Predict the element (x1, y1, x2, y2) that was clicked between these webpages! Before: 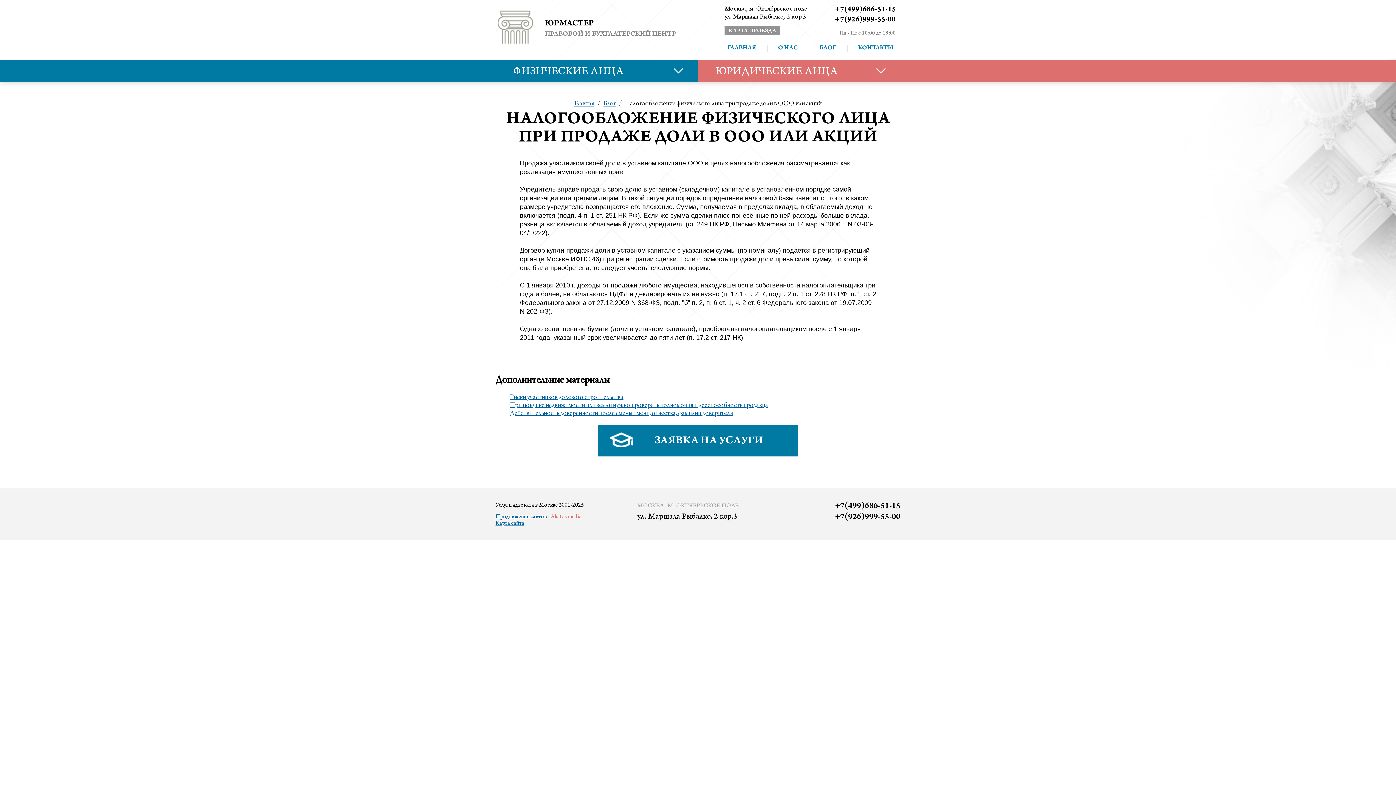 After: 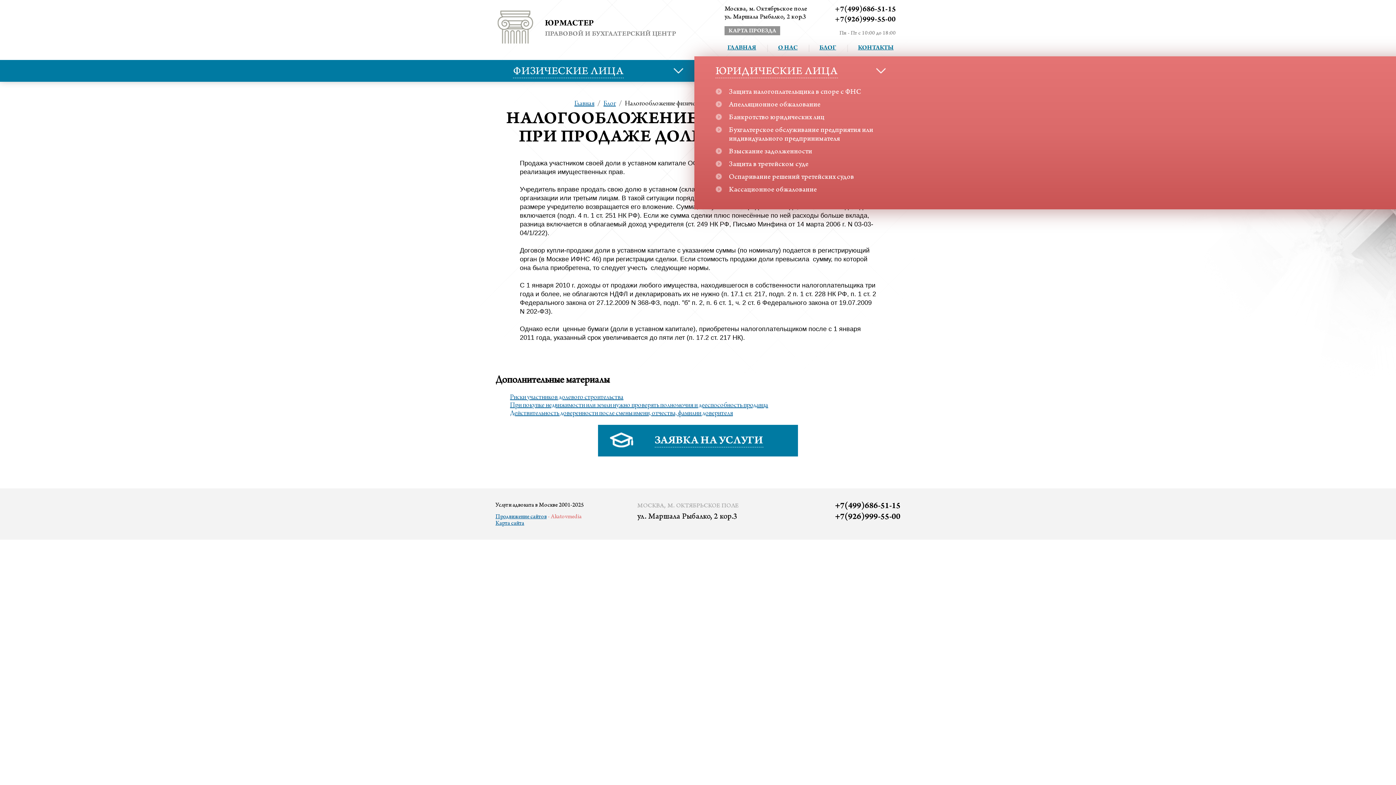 Action: bbox: (698, 60, 900, 81) label: ЮРИДИЧЕСКИЕ ЛИЦА